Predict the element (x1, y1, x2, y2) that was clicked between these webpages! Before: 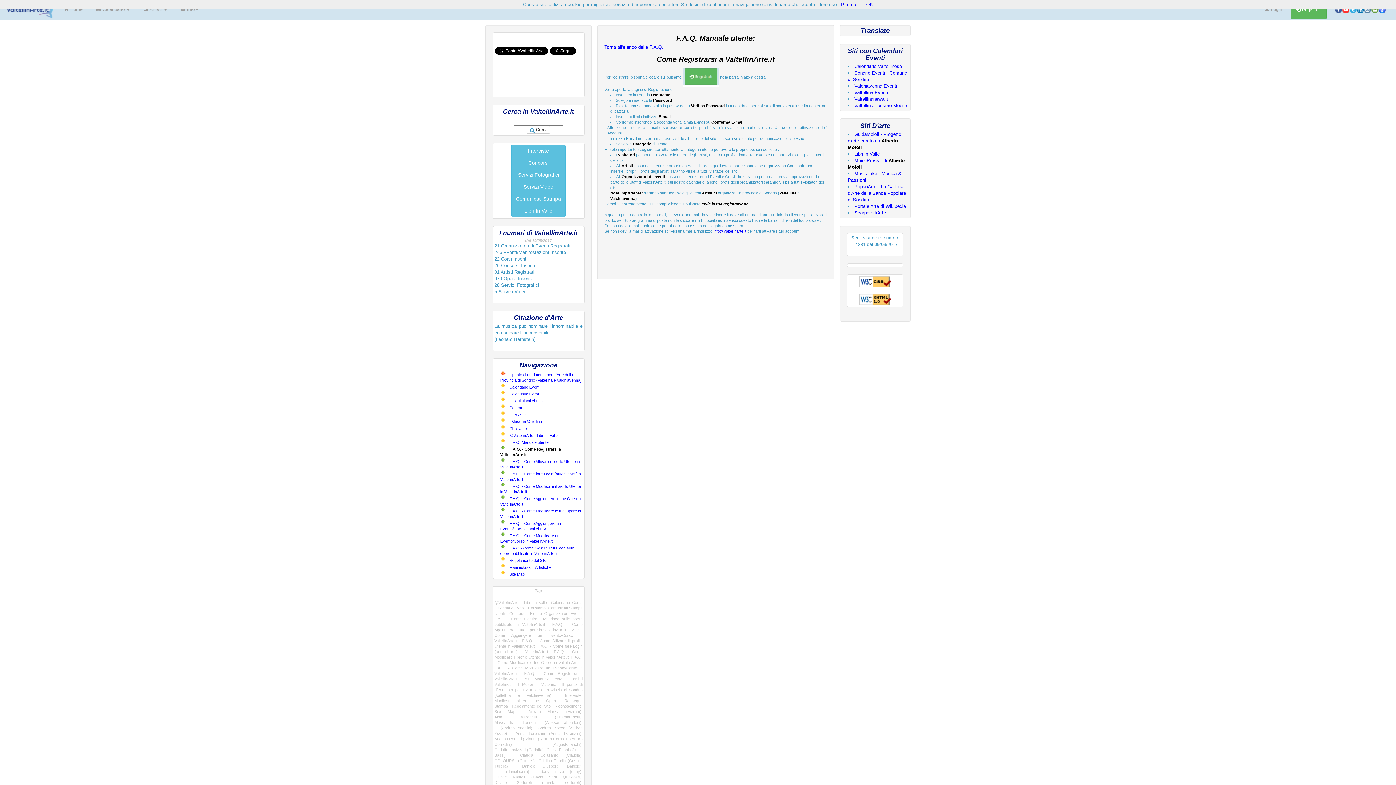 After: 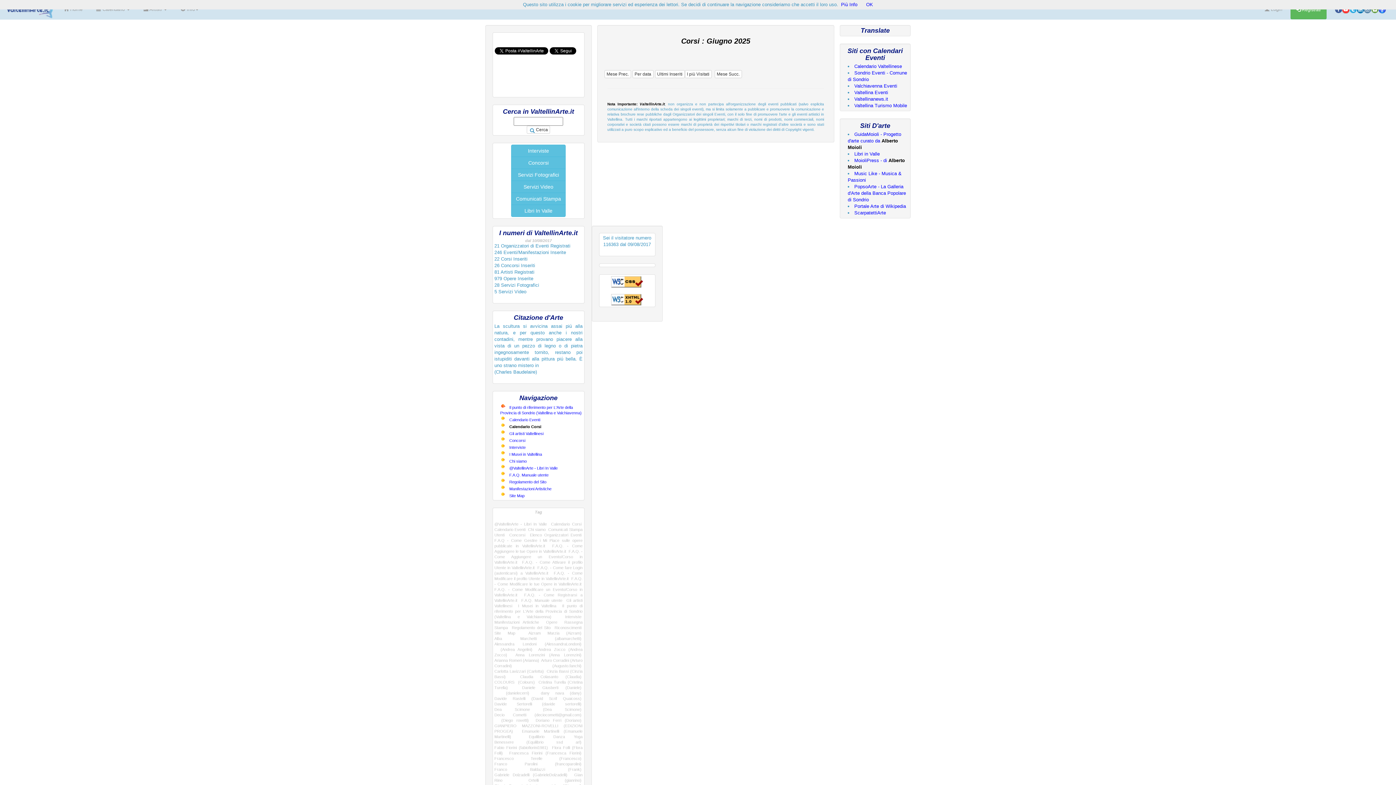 Action: label: Calendario Corsi bbox: (509, 392, 538, 396)